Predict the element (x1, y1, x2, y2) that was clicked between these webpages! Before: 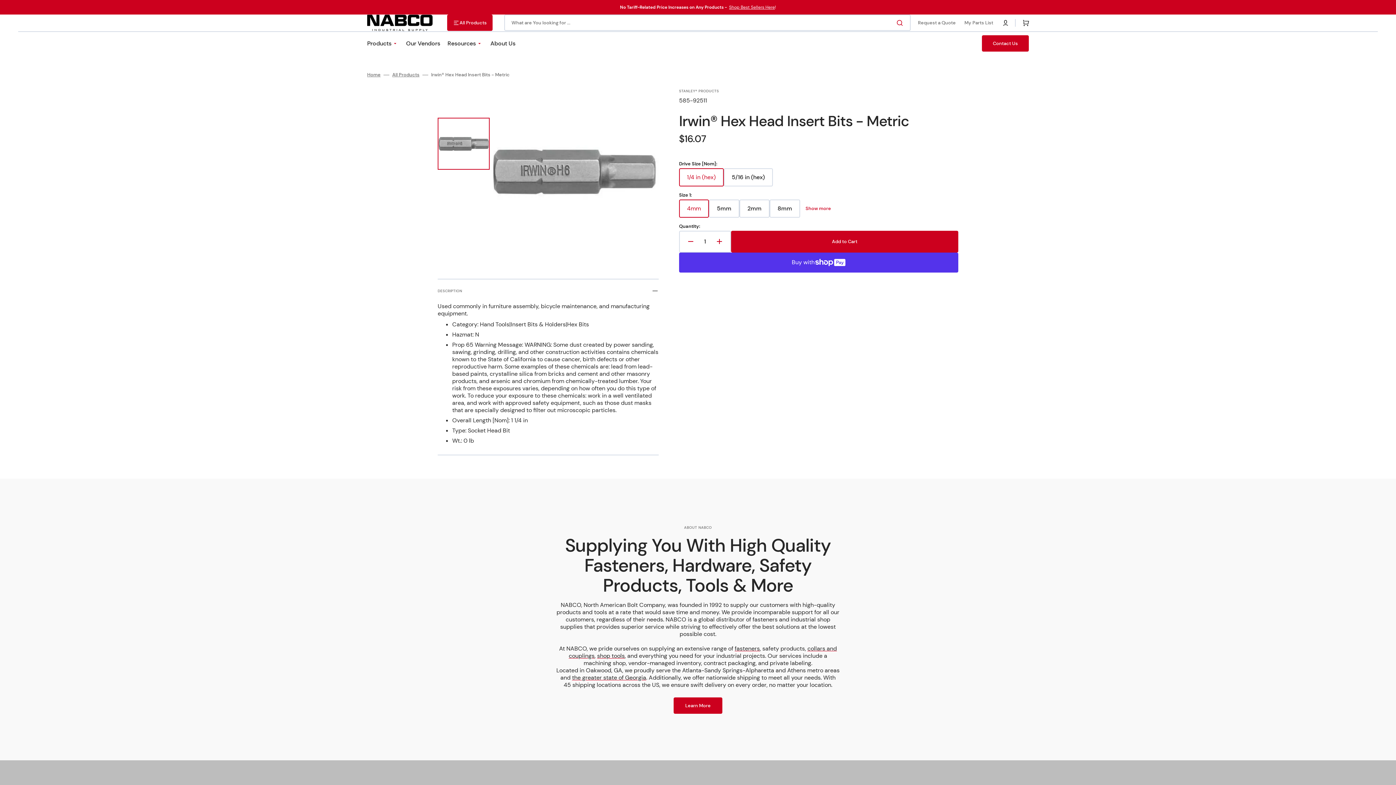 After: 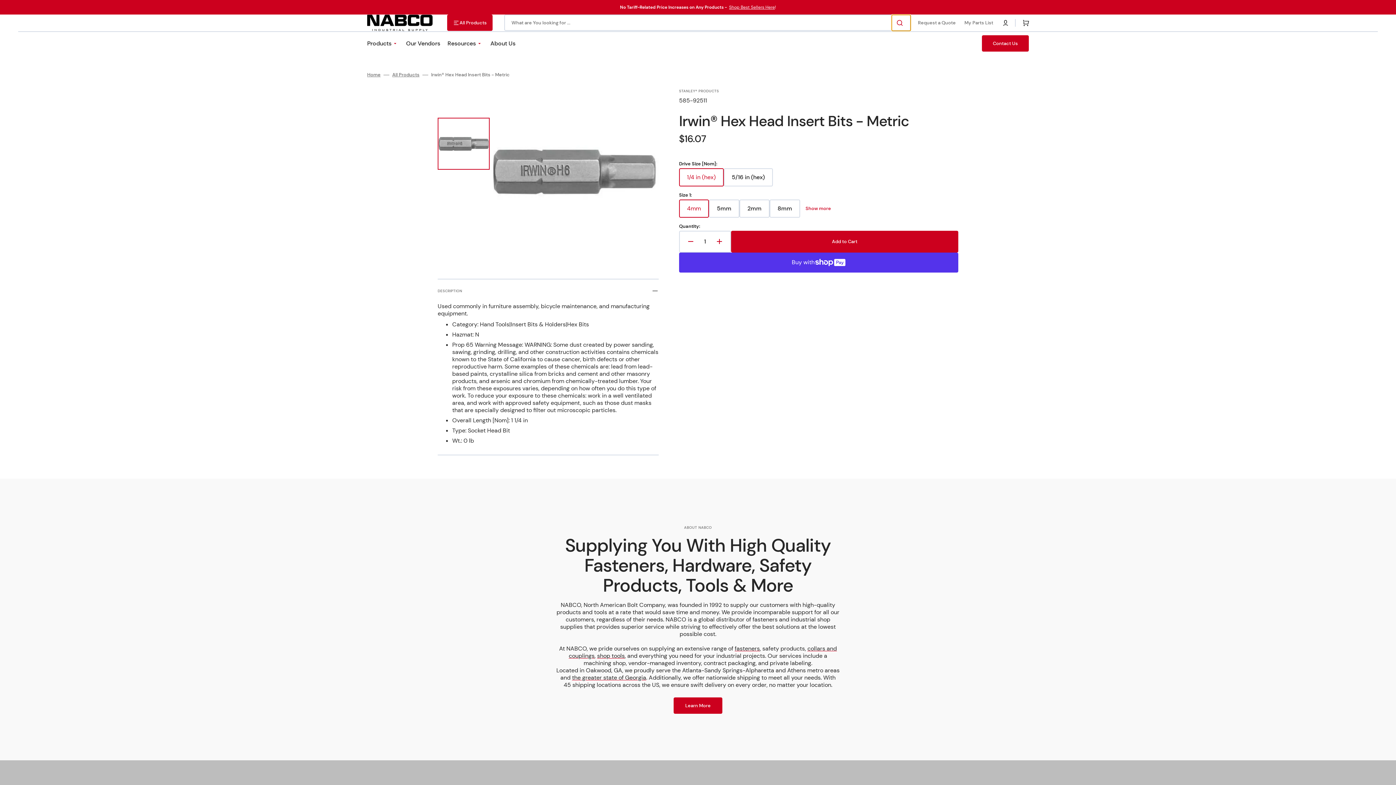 Action: label: Search bbox: (892, 14, 910, 30)